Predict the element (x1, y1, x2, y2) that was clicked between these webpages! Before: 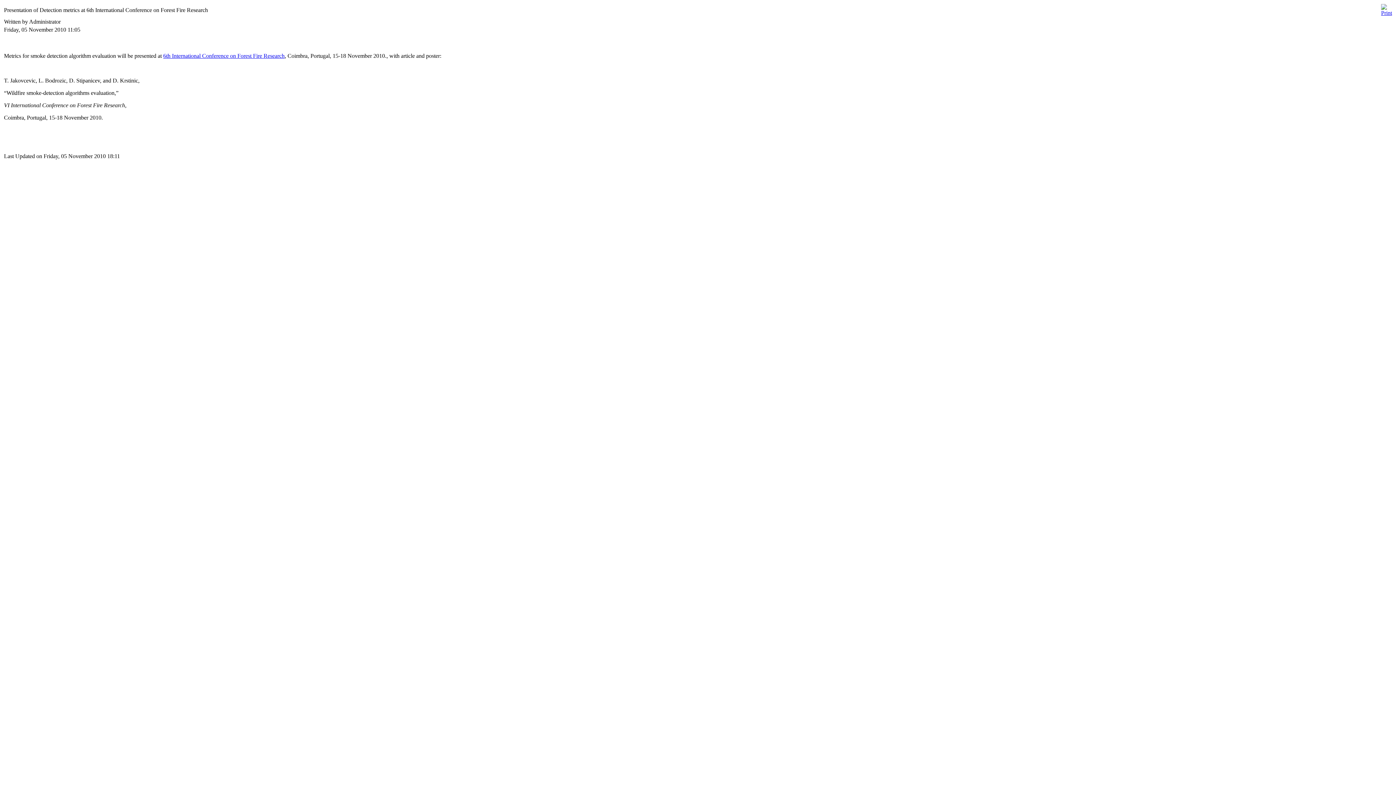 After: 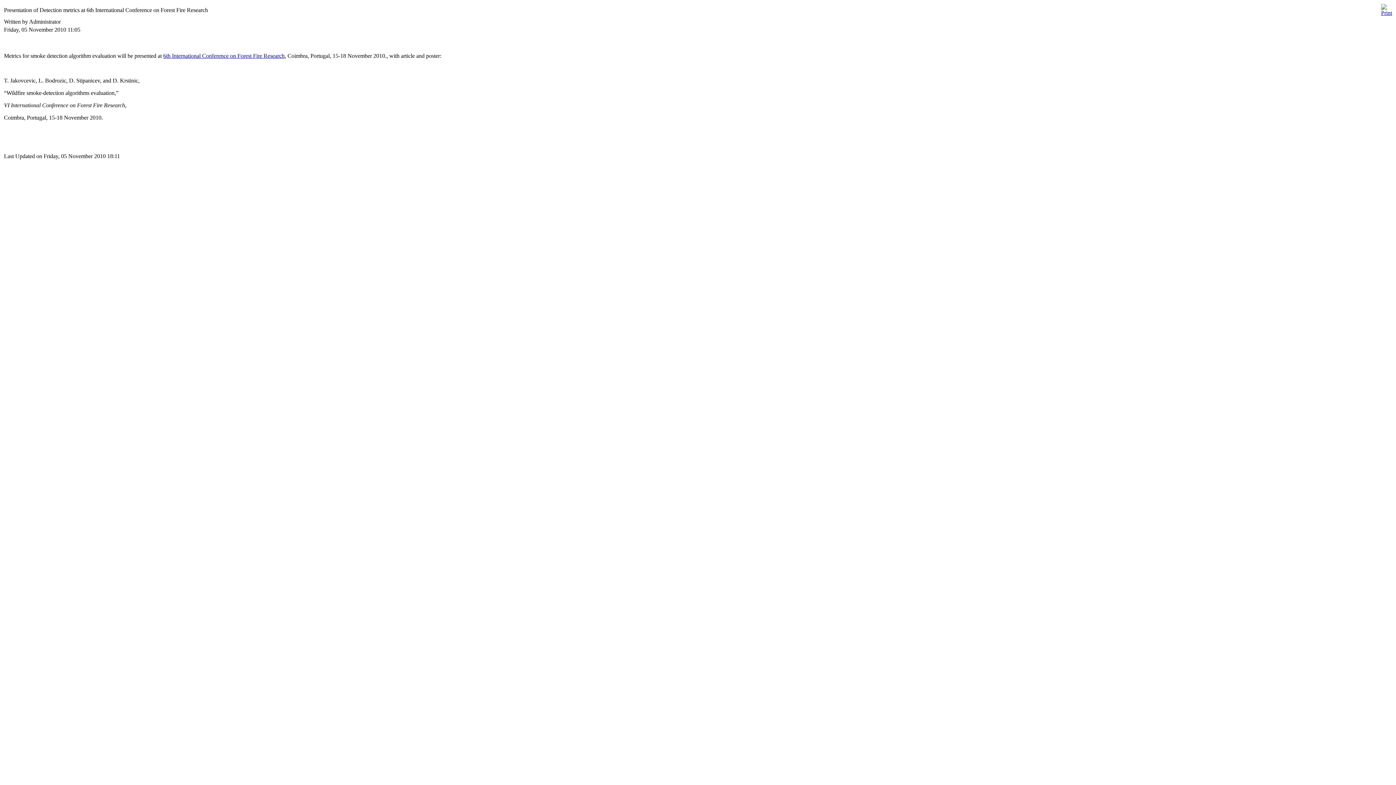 Action: bbox: (1381, 9, 1392, 16)